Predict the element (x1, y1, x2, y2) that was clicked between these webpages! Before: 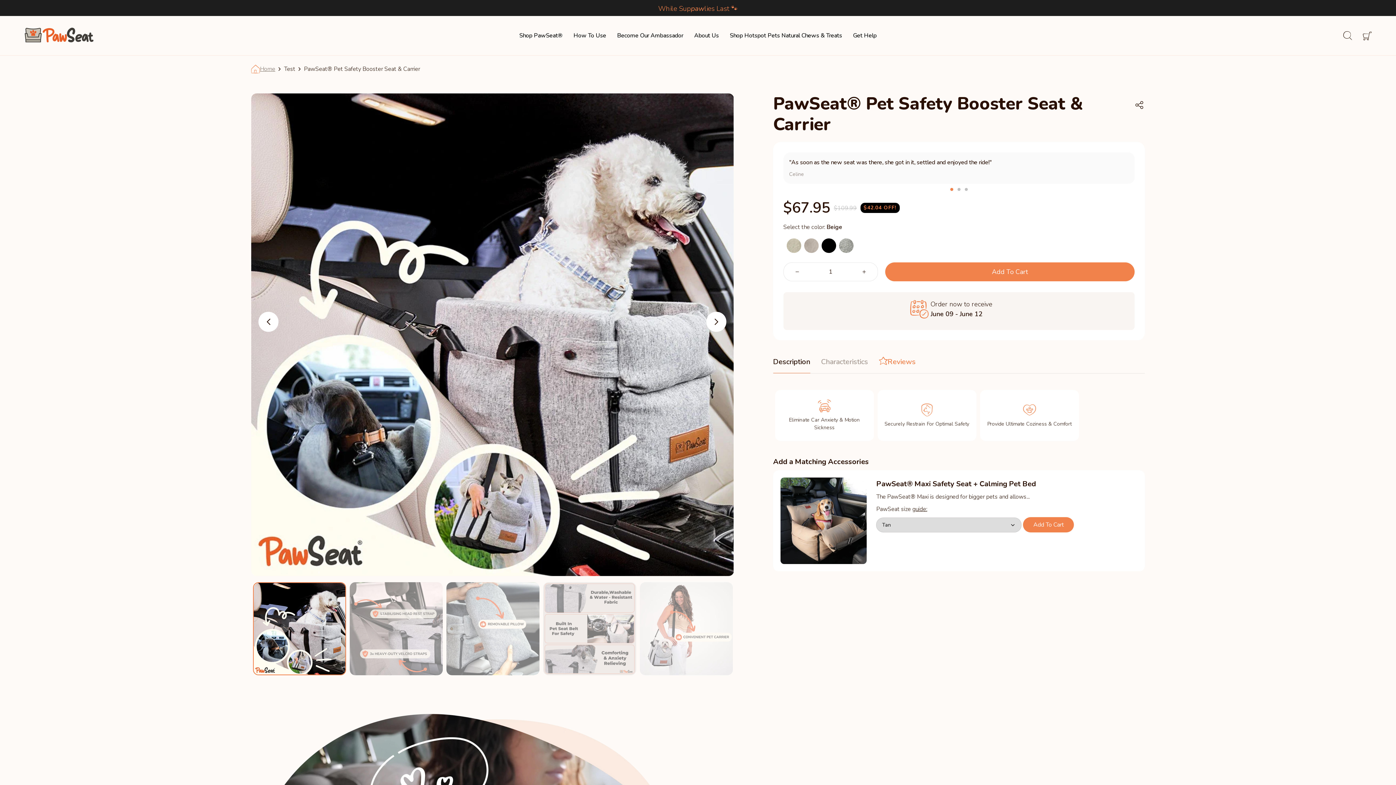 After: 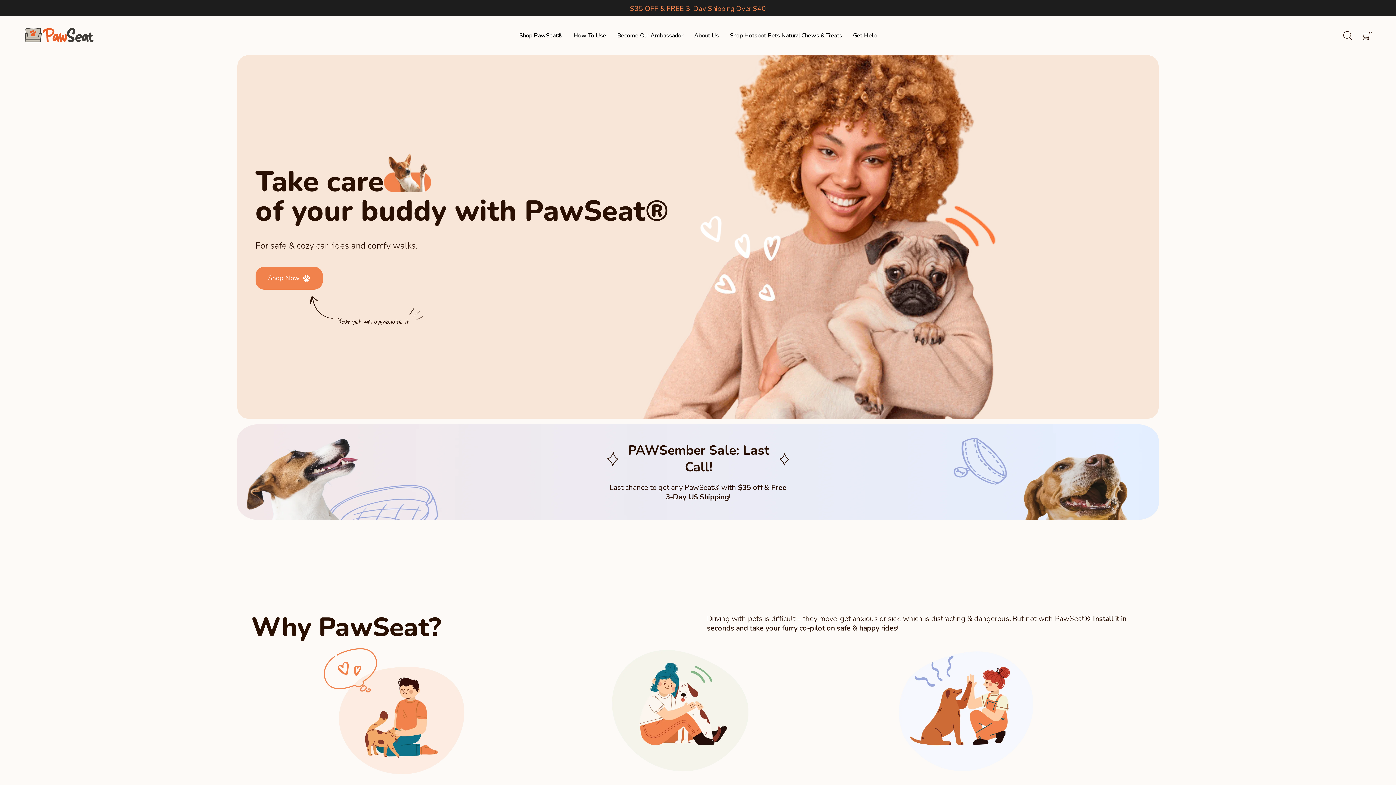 Action: bbox: (251, 64, 275, 73) label: Home